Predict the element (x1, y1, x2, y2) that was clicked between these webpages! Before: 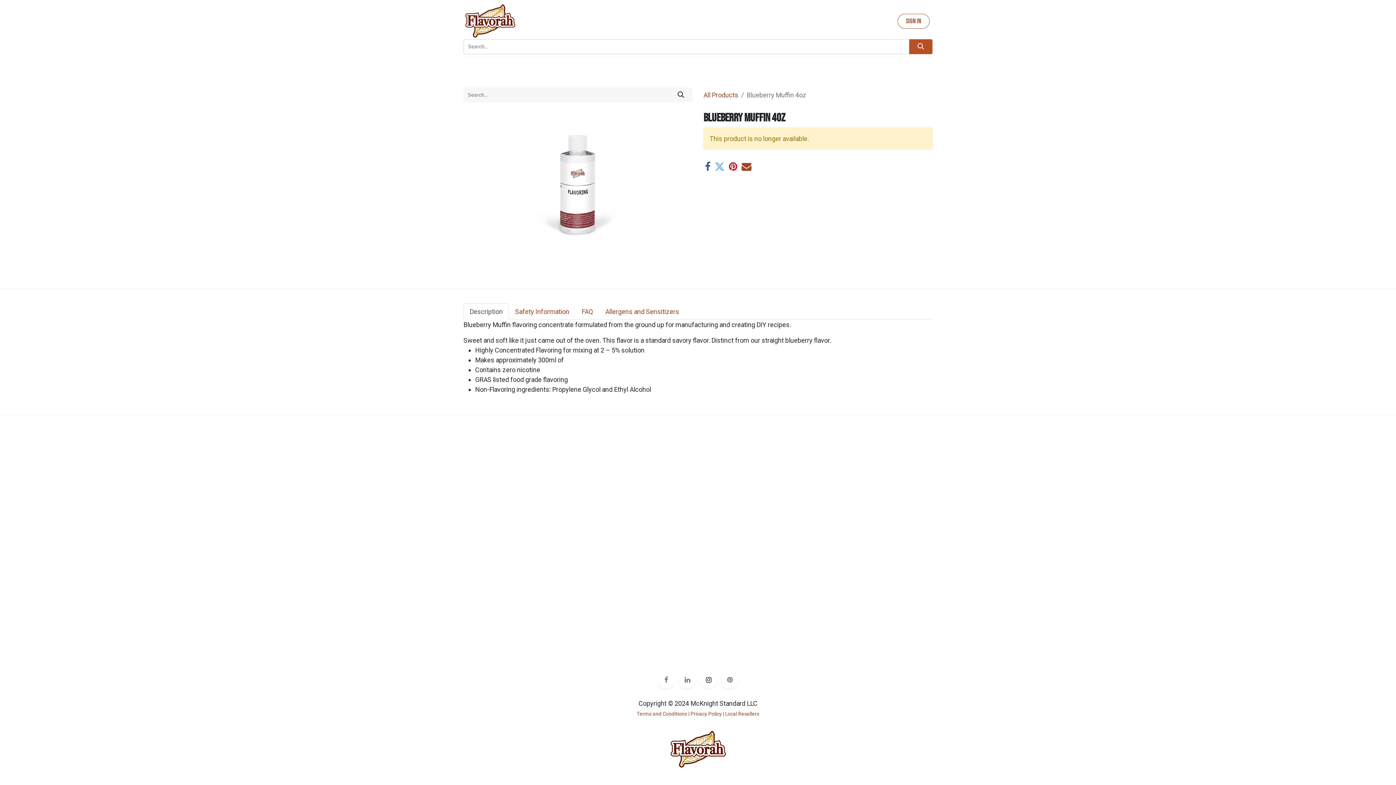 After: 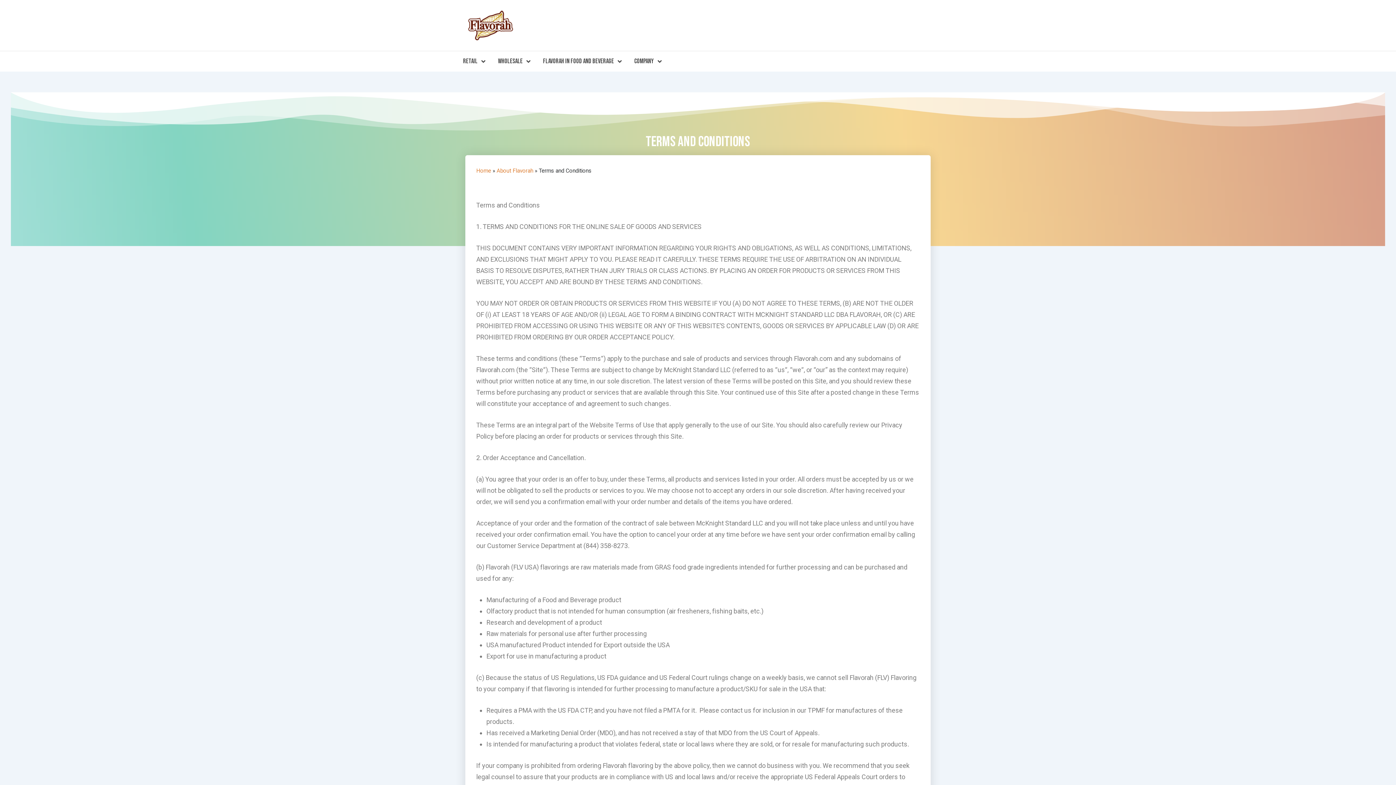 Action: label: Terms and Conditions bbox: (636, 709, 687, 717)